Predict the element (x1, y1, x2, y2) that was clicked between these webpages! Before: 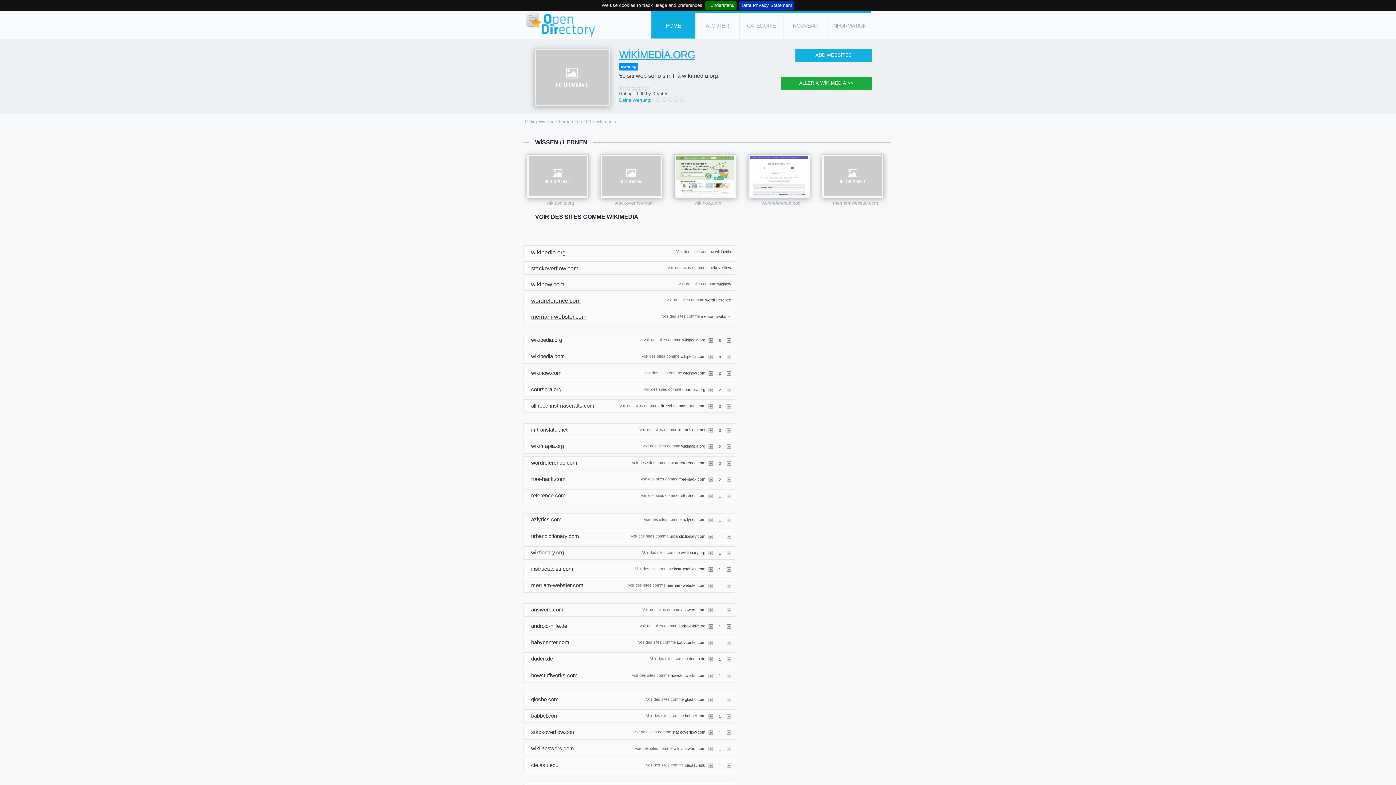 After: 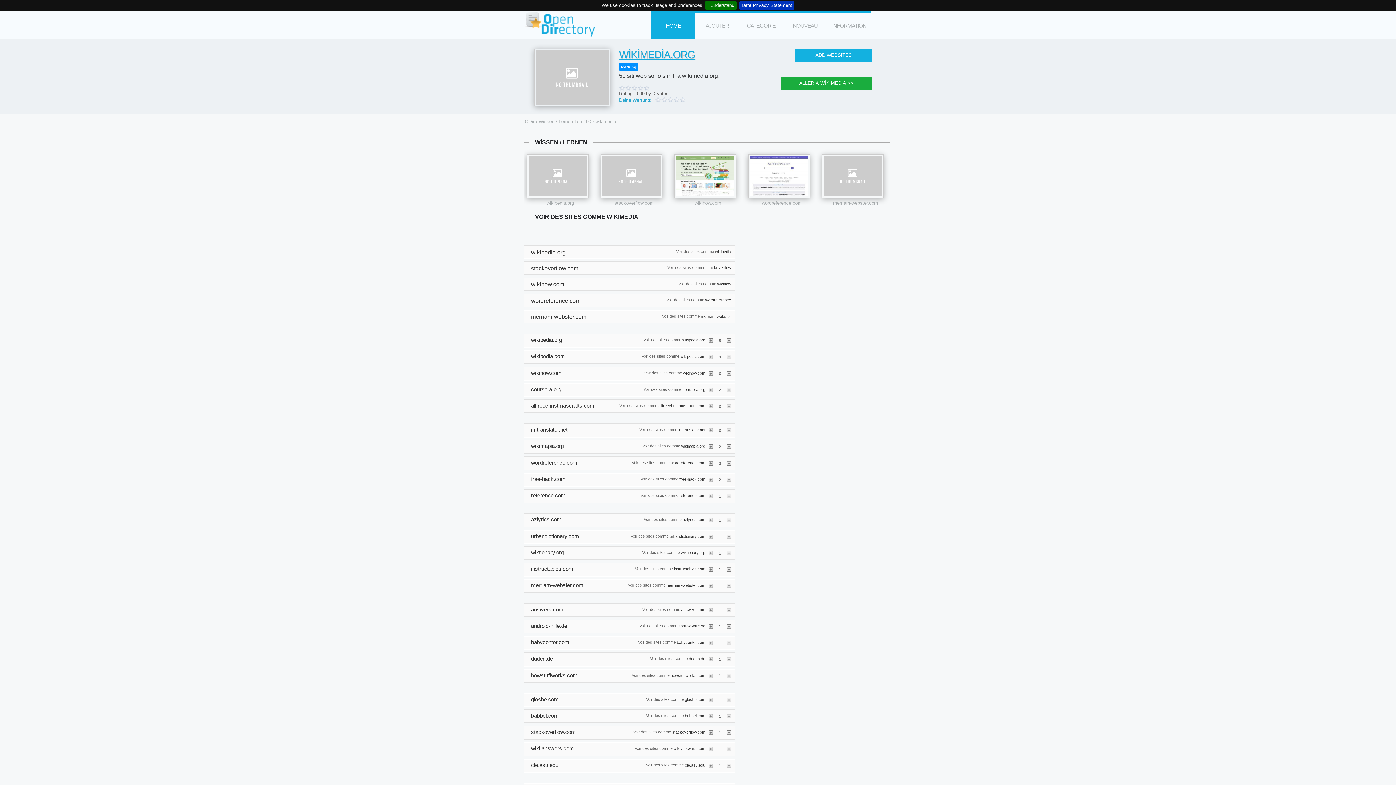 Action: bbox: (531, 655, 553, 662) label: duden.de